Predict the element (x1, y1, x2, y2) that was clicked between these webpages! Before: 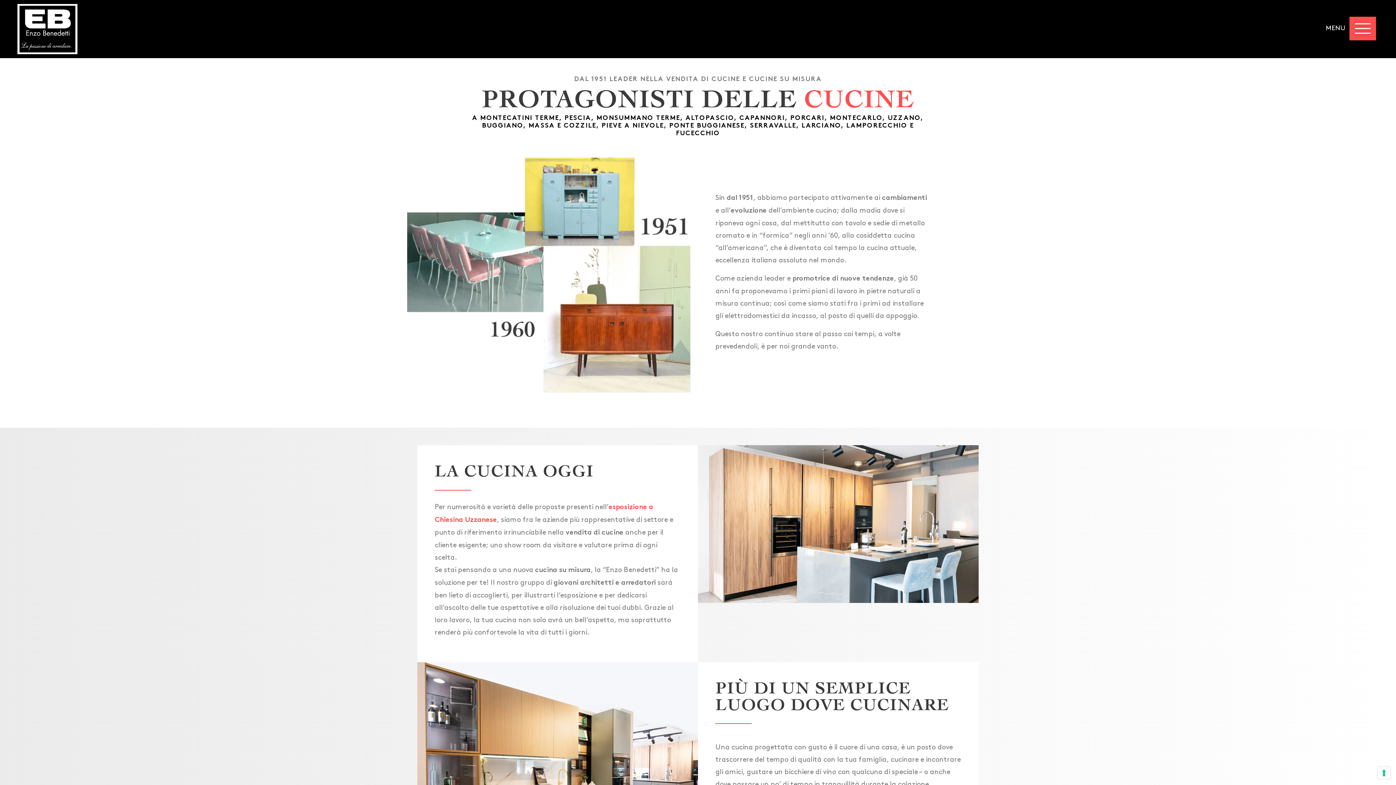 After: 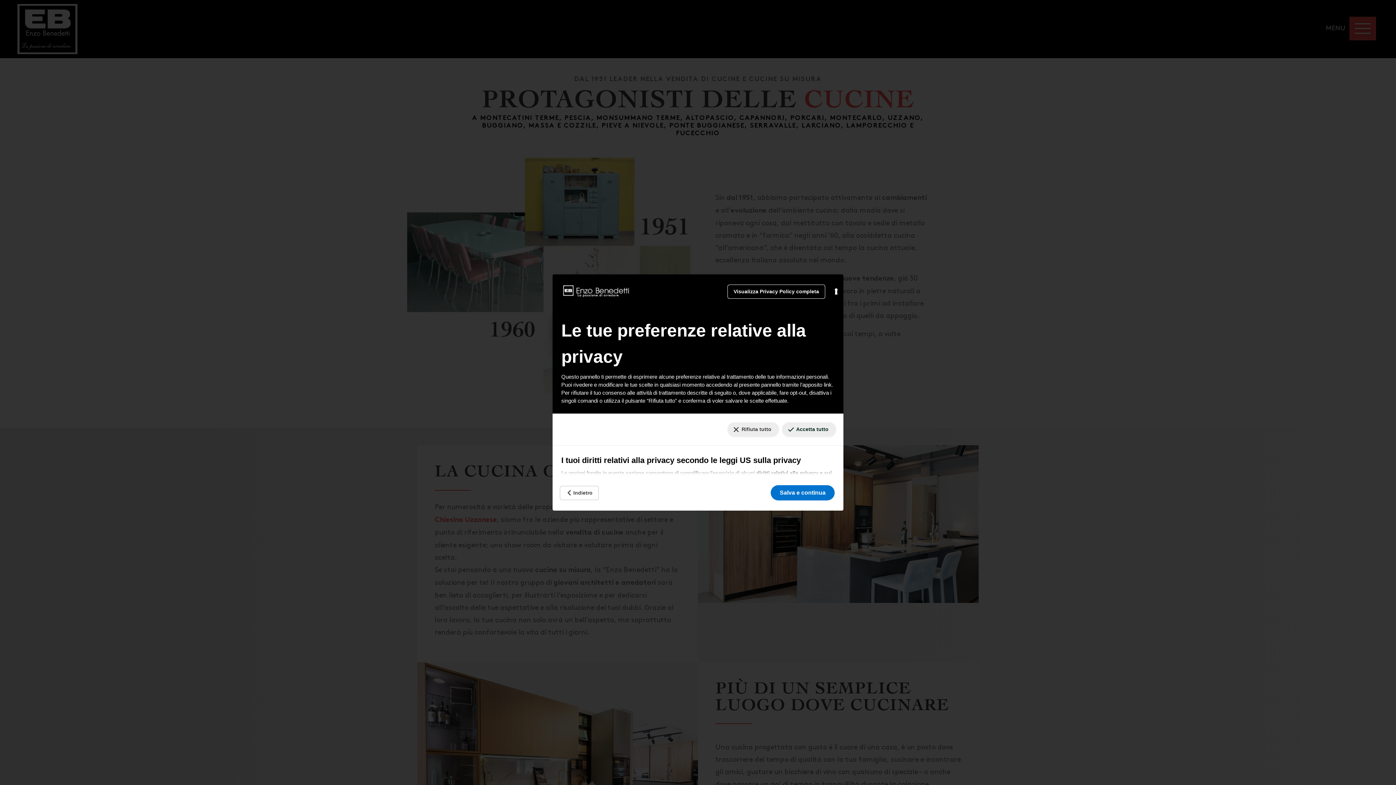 Action: bbox: (1378, 767, 1390, 779) label: Le tue preferenze relative al consenso per le tecnologie di tracciamento